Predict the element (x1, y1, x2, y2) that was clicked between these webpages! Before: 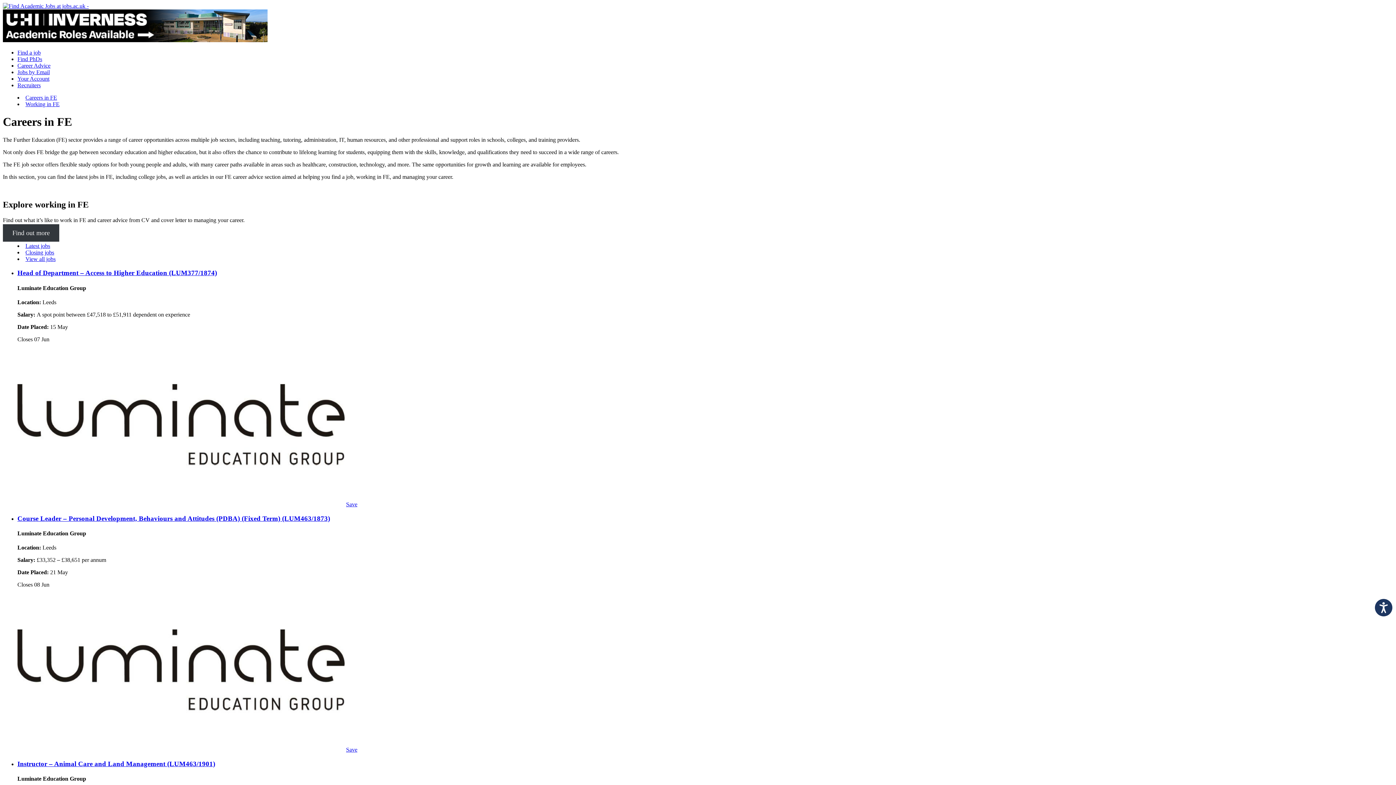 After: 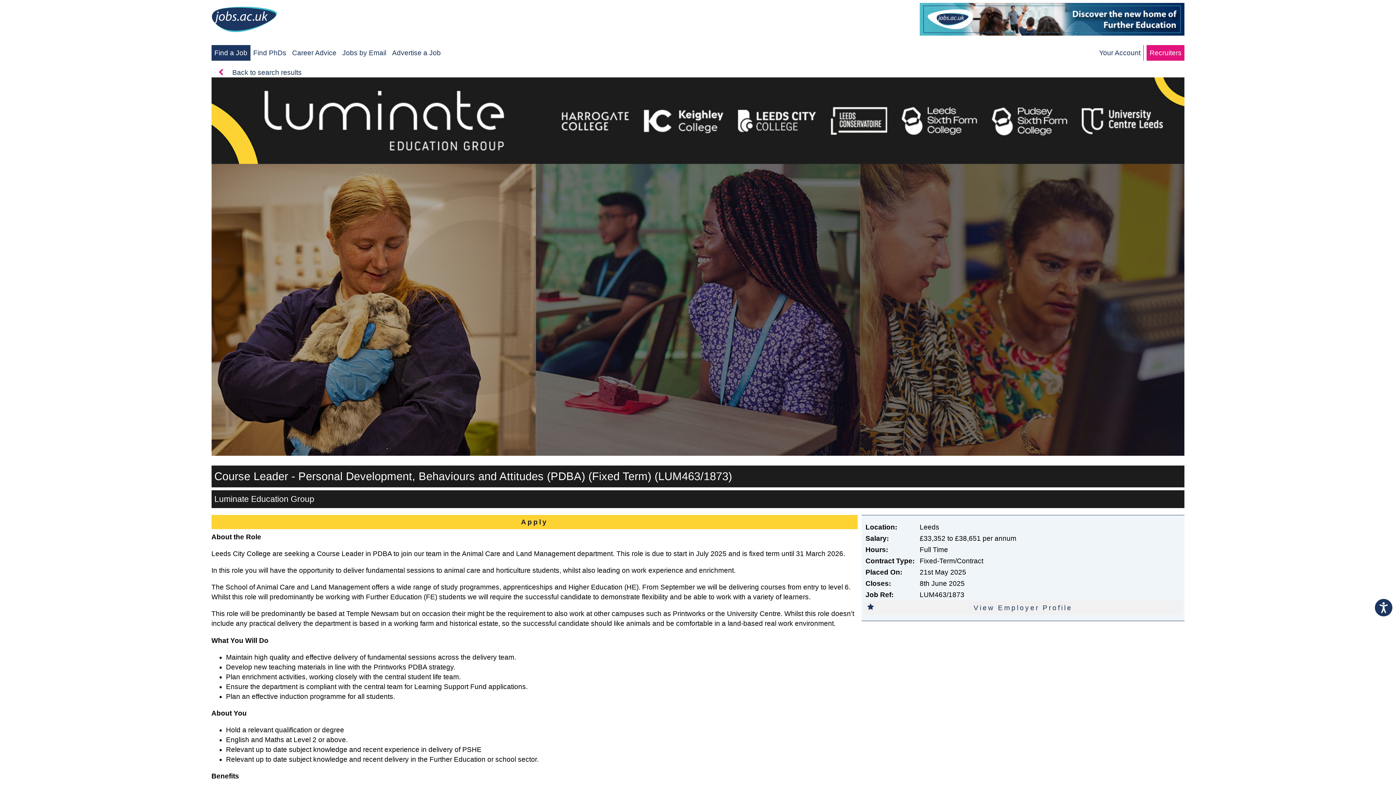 Action: label: Course Leader – Personal Development, Behaviours and Attitudes (PDBA) (Fixed Term) (LUM463/1873) bbox: (17, 514, 1393, 522)